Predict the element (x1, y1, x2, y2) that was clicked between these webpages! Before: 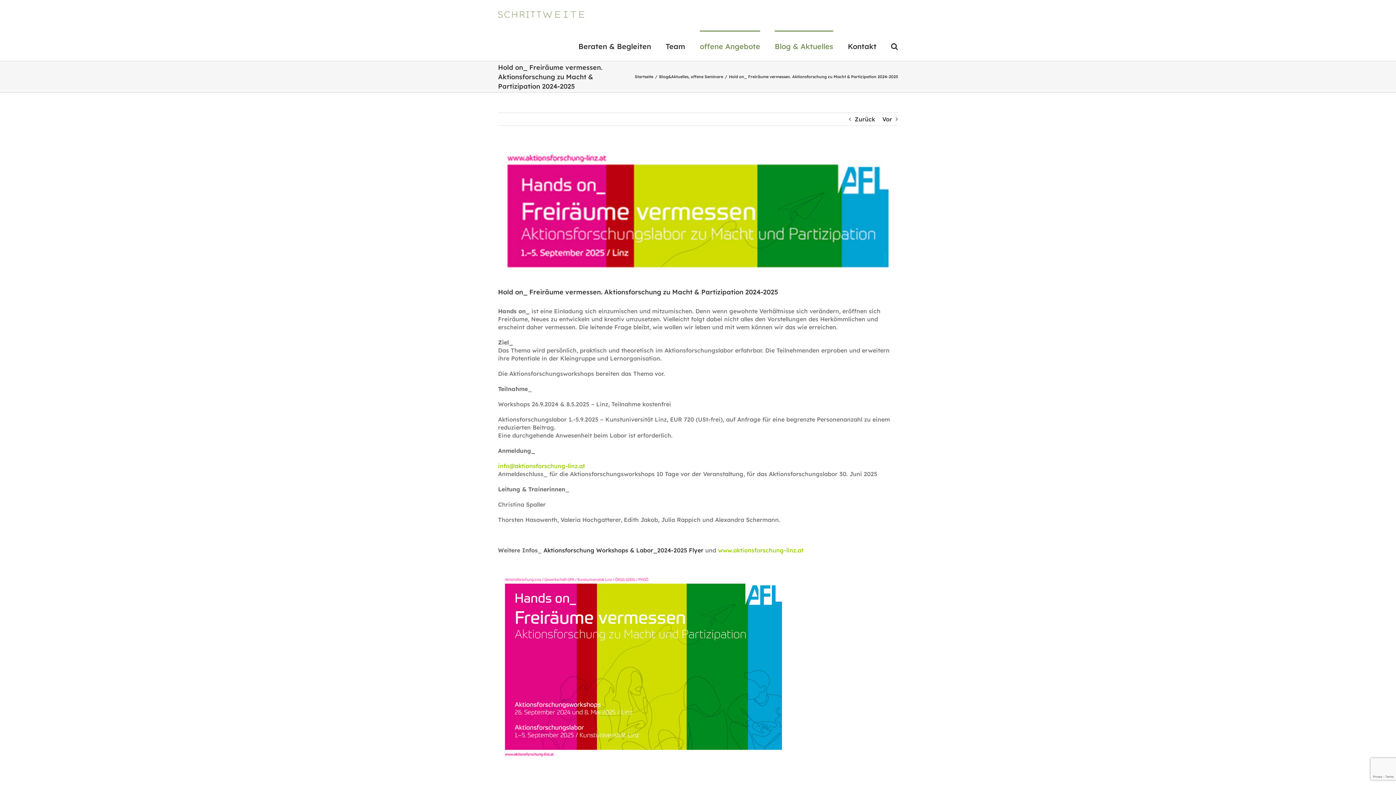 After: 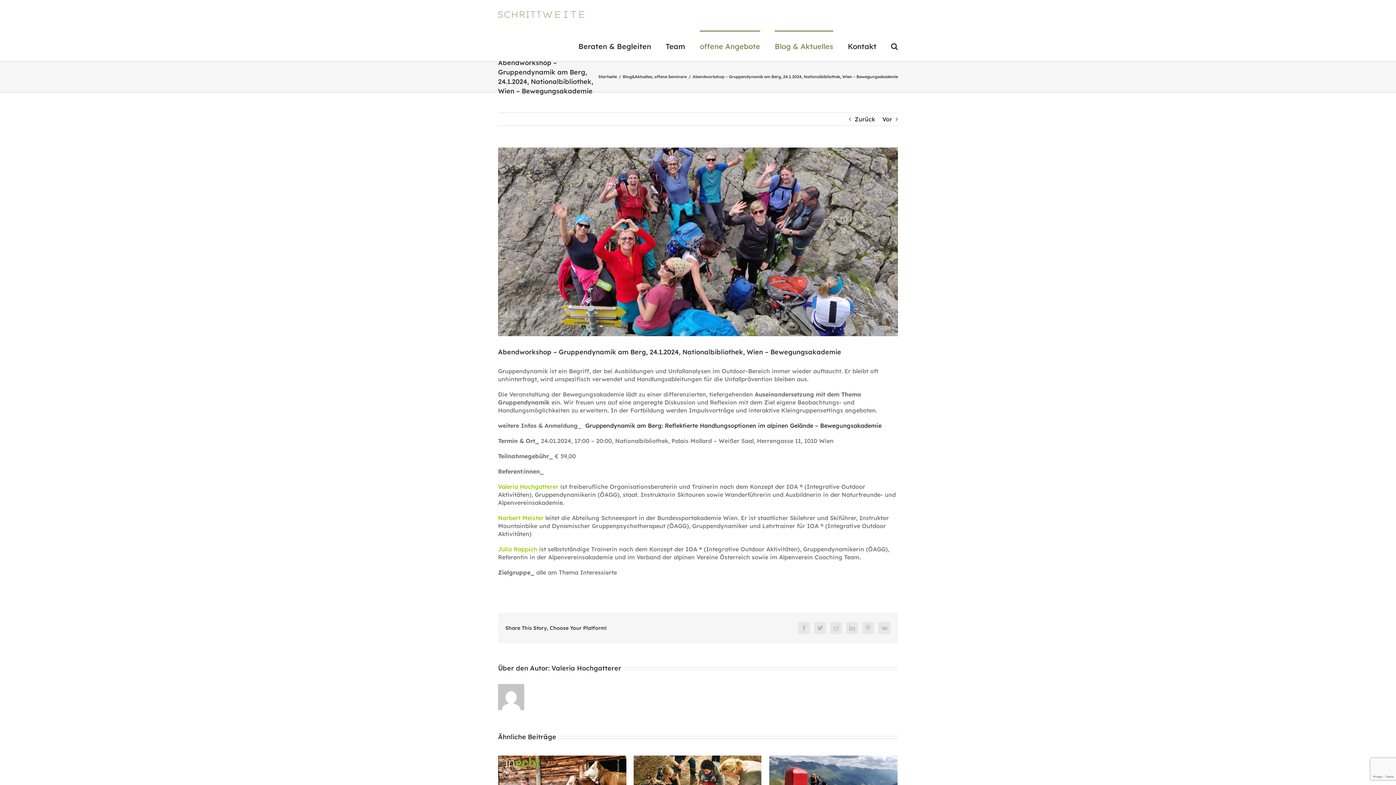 Action: label: Zurück bbox: (854, 113, 875, 125)